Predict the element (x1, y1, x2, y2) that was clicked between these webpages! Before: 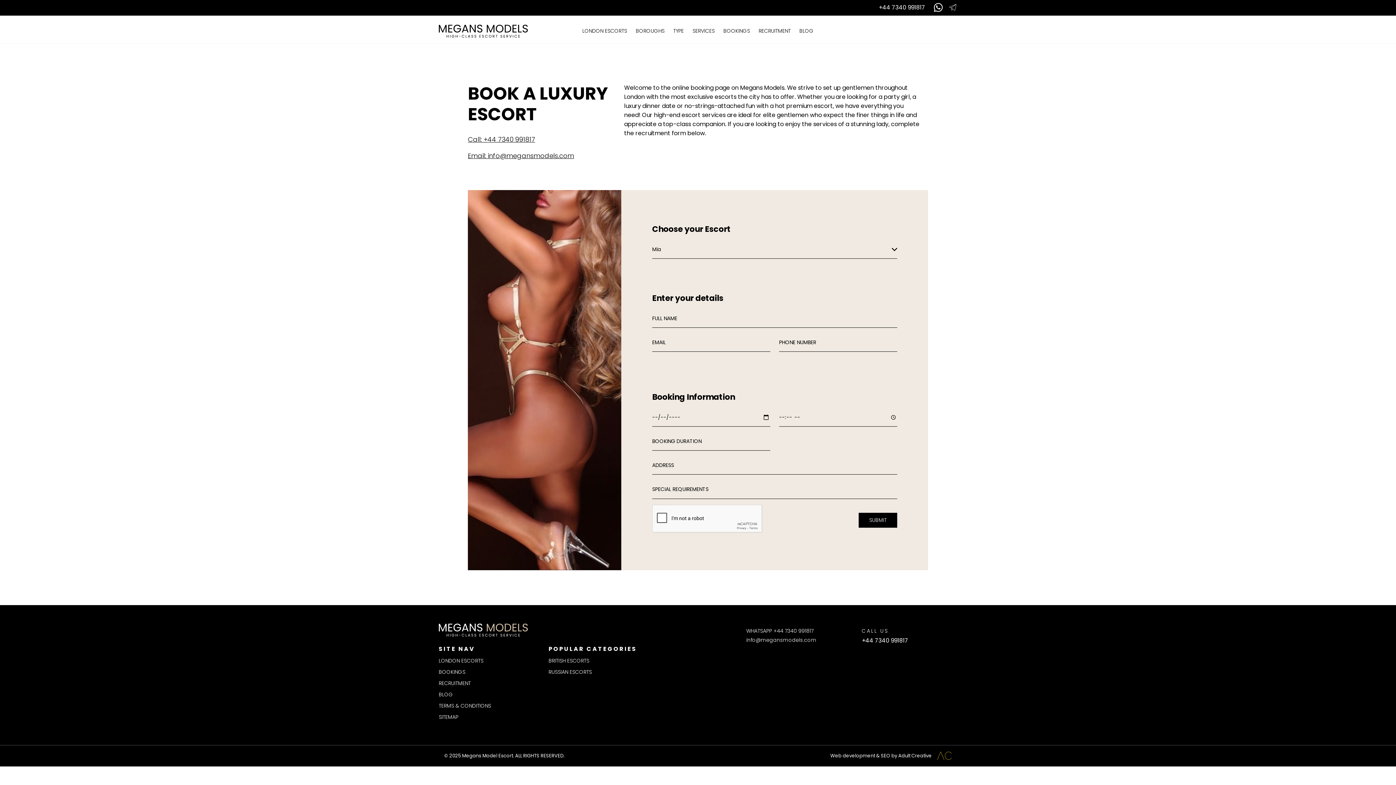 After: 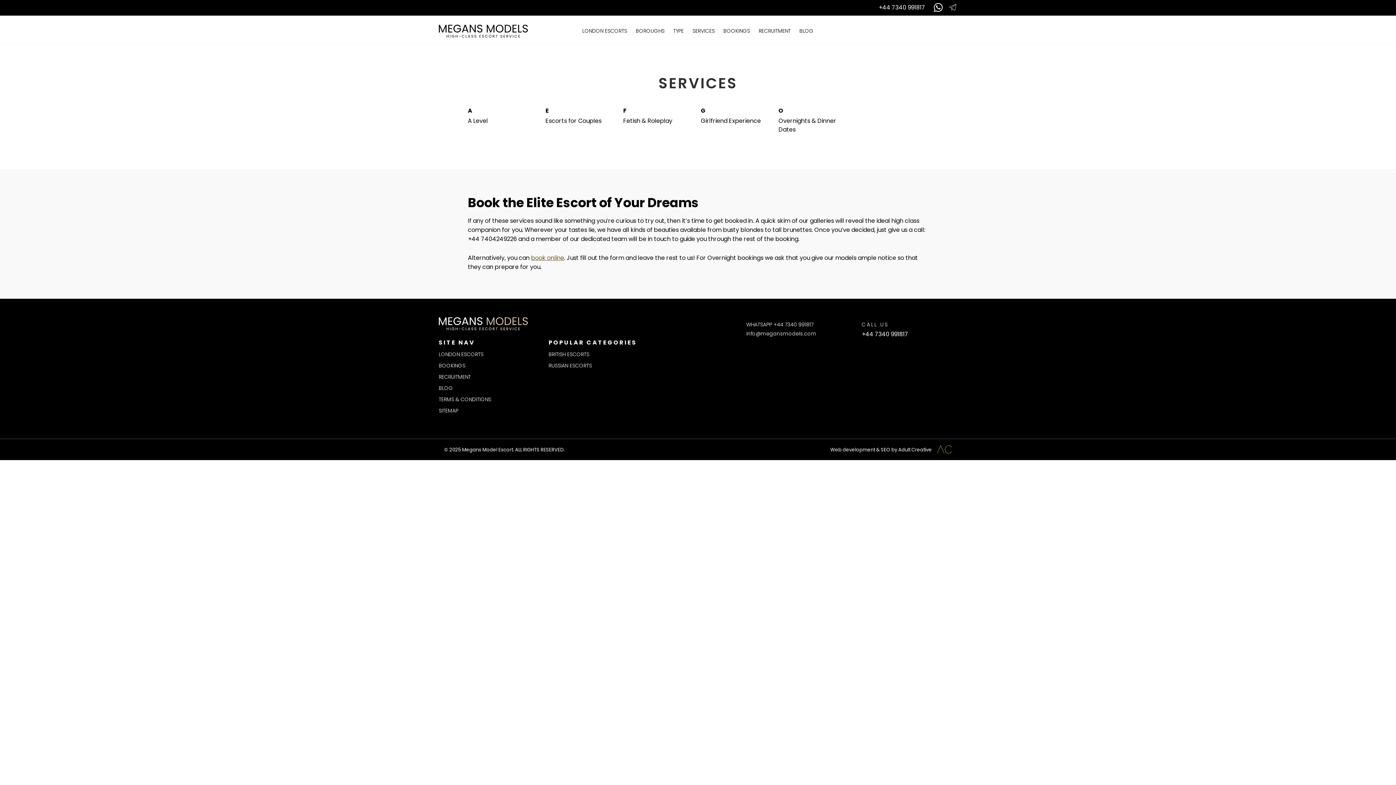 Action: bbox: (688, 19, 719, 43) label: SERVICES